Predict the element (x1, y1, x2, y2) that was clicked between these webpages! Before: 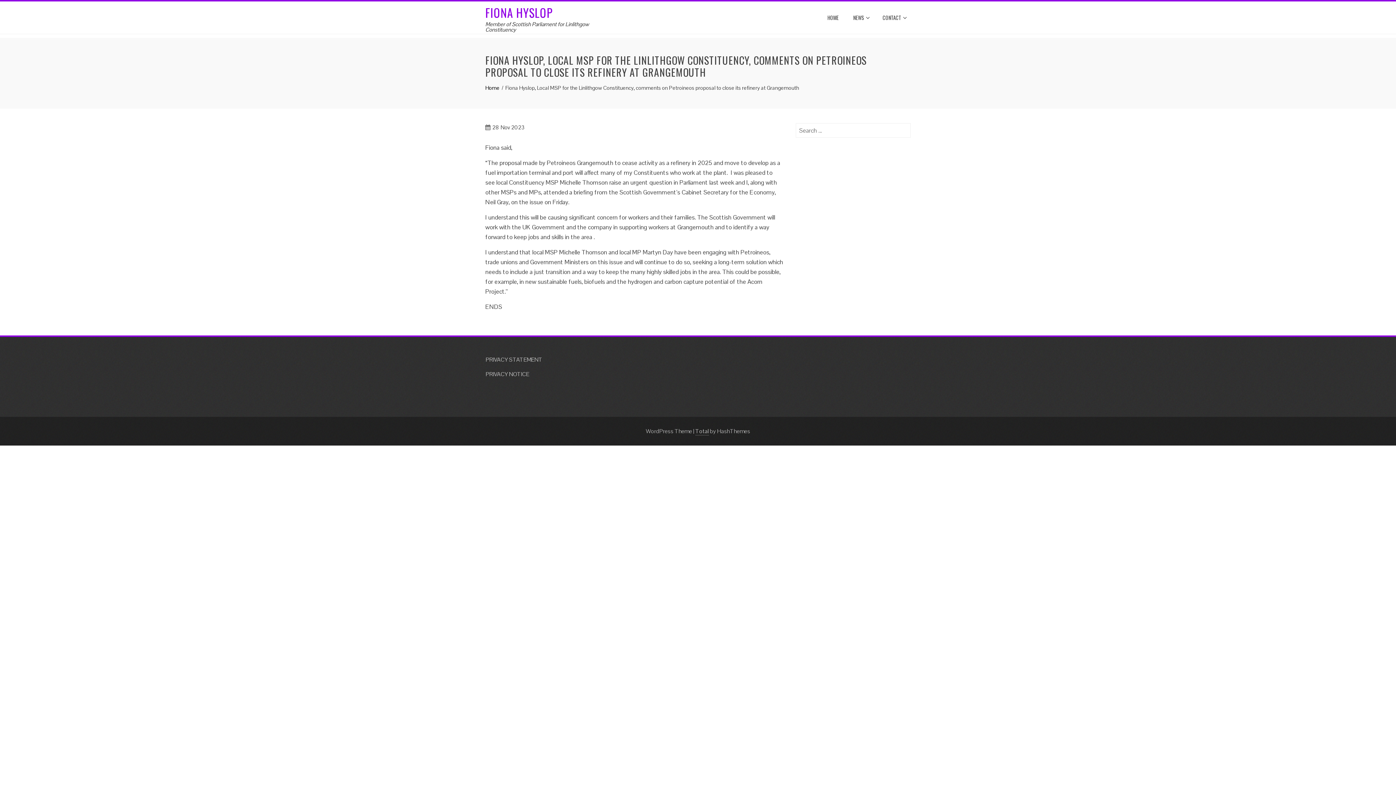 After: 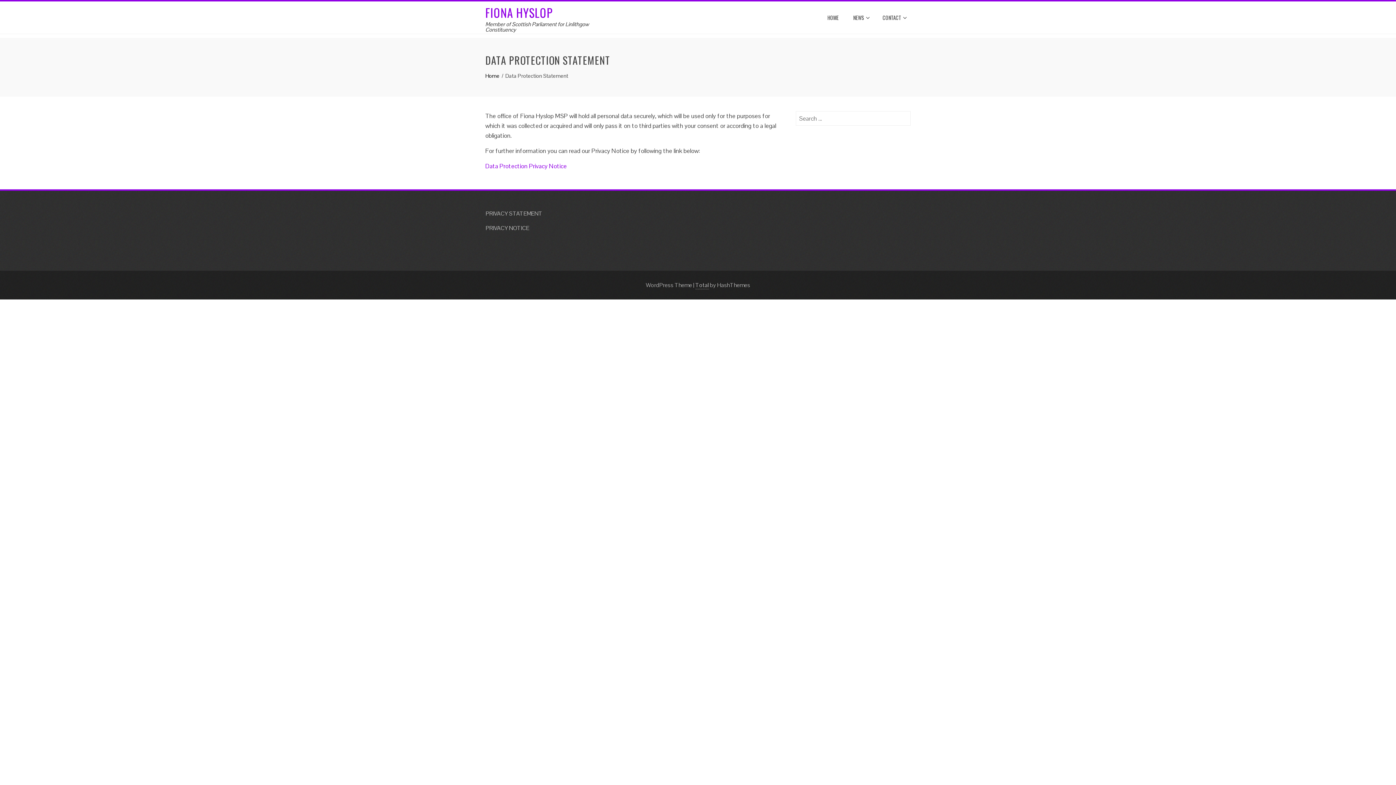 Action: label: PRIVACY STATEMENT bbox: (485, 356, 542, 363)